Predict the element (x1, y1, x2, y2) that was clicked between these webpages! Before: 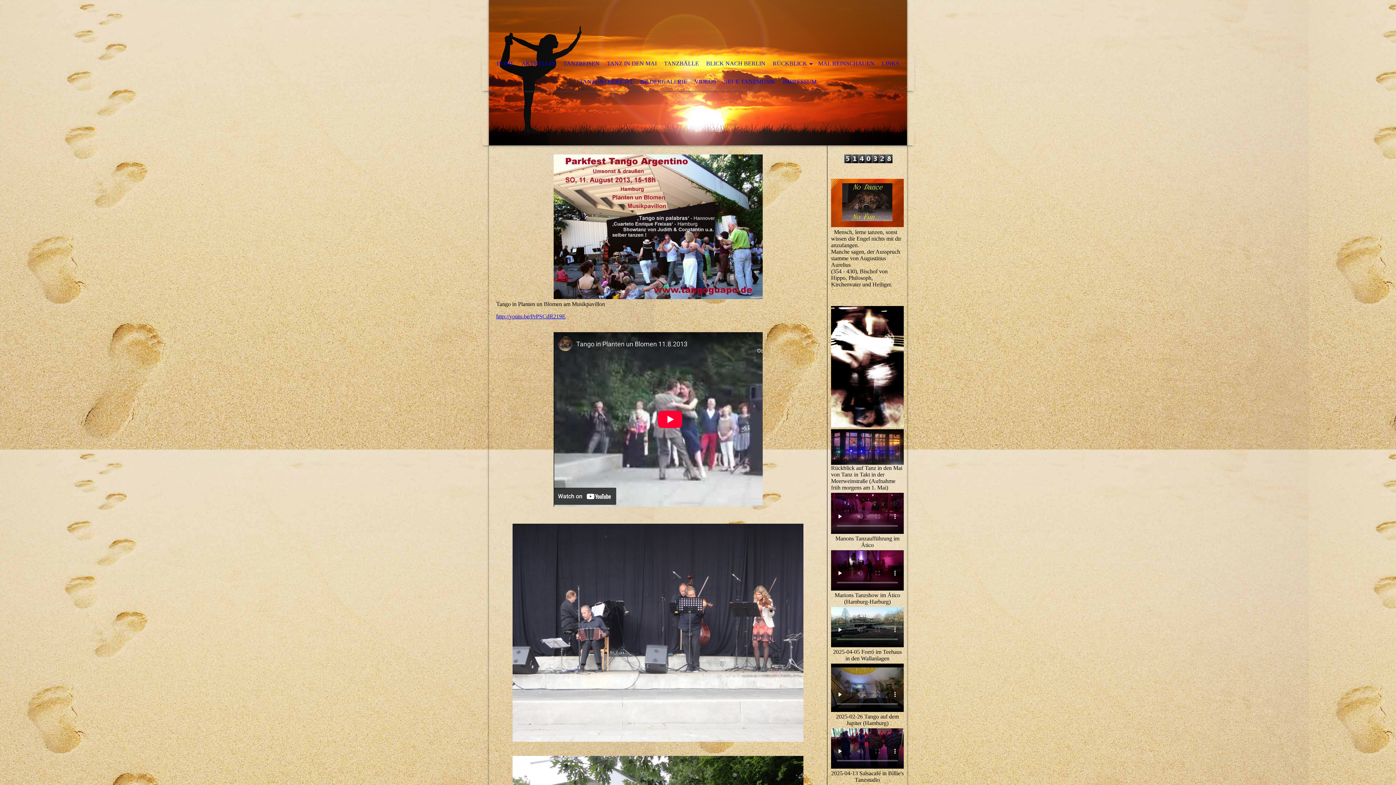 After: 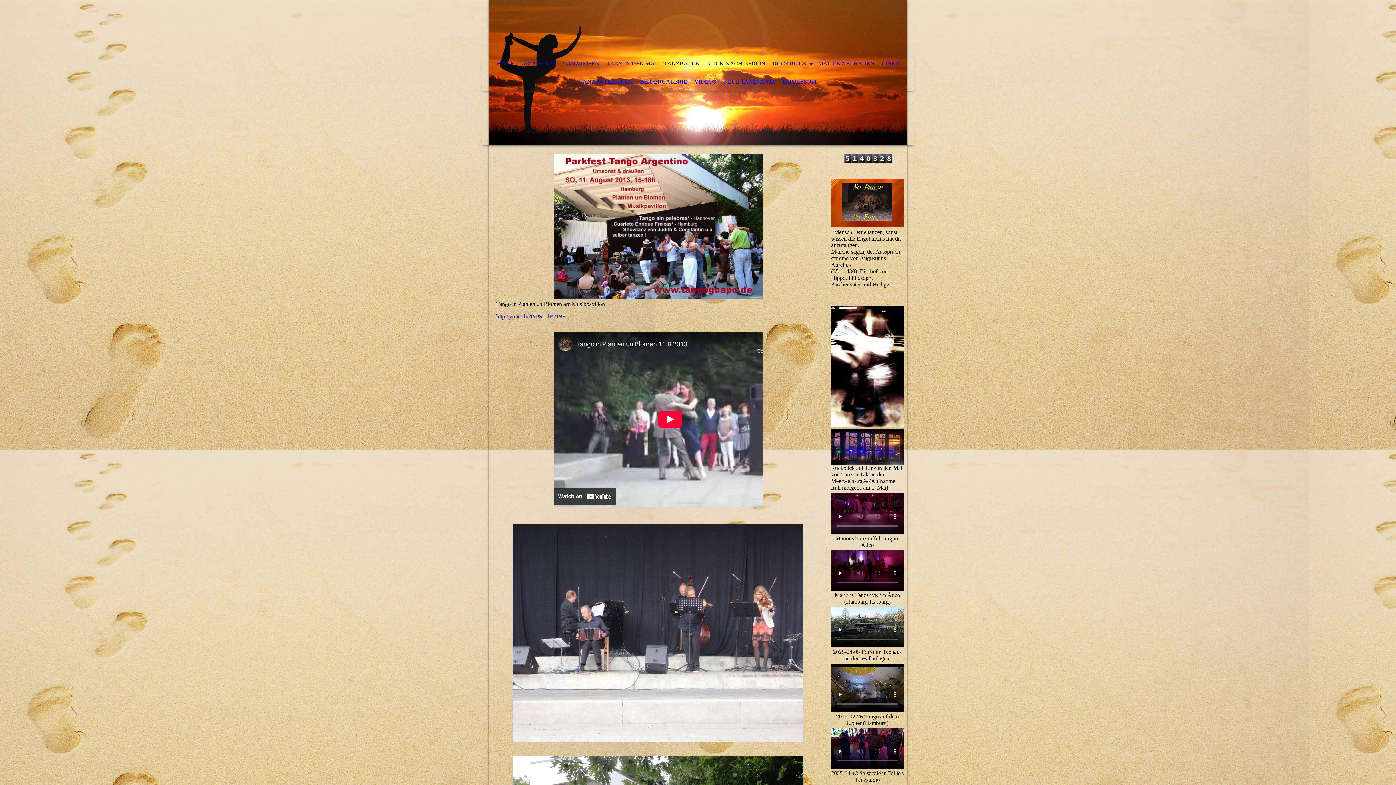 Action: label: http://youtu.be/PrPSCdR219E bbox: (496, 313, 565, 319)